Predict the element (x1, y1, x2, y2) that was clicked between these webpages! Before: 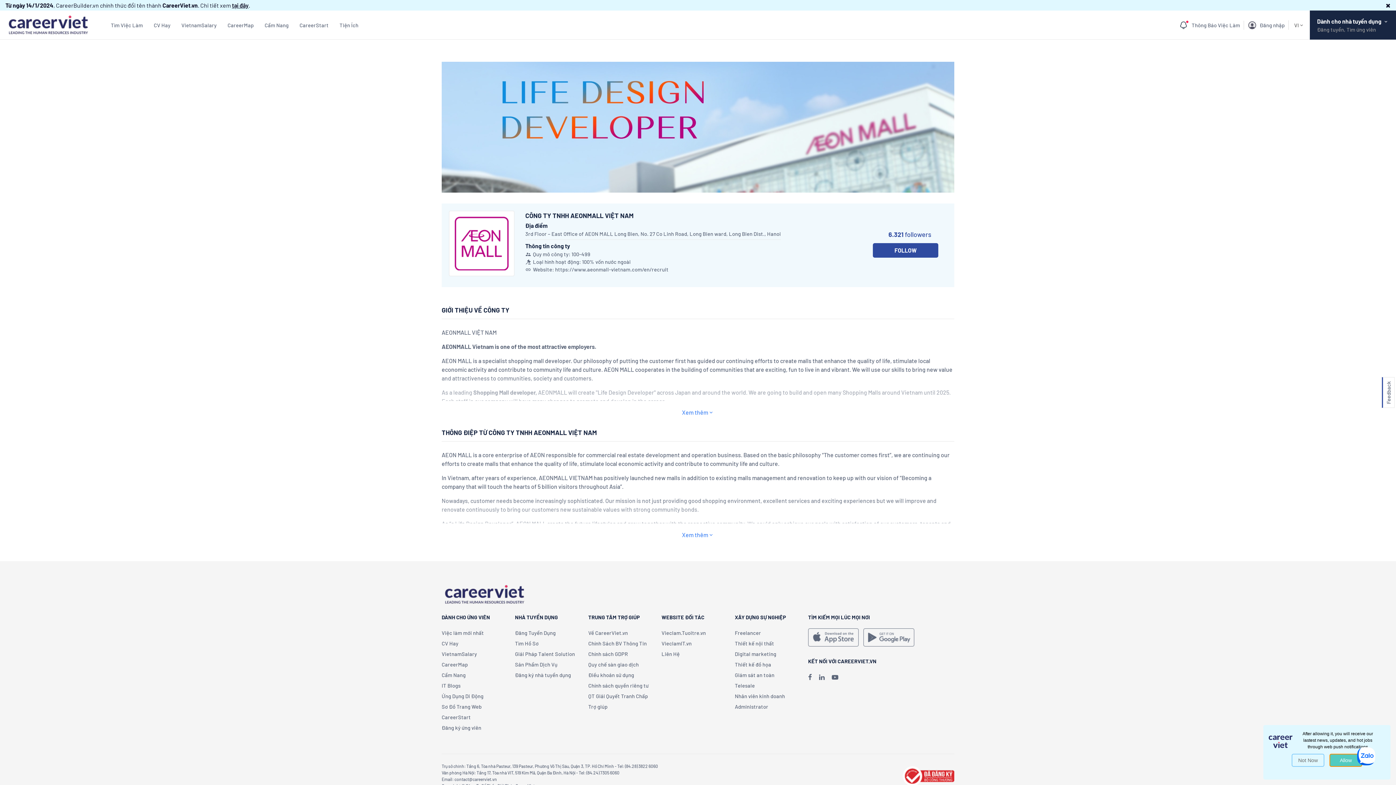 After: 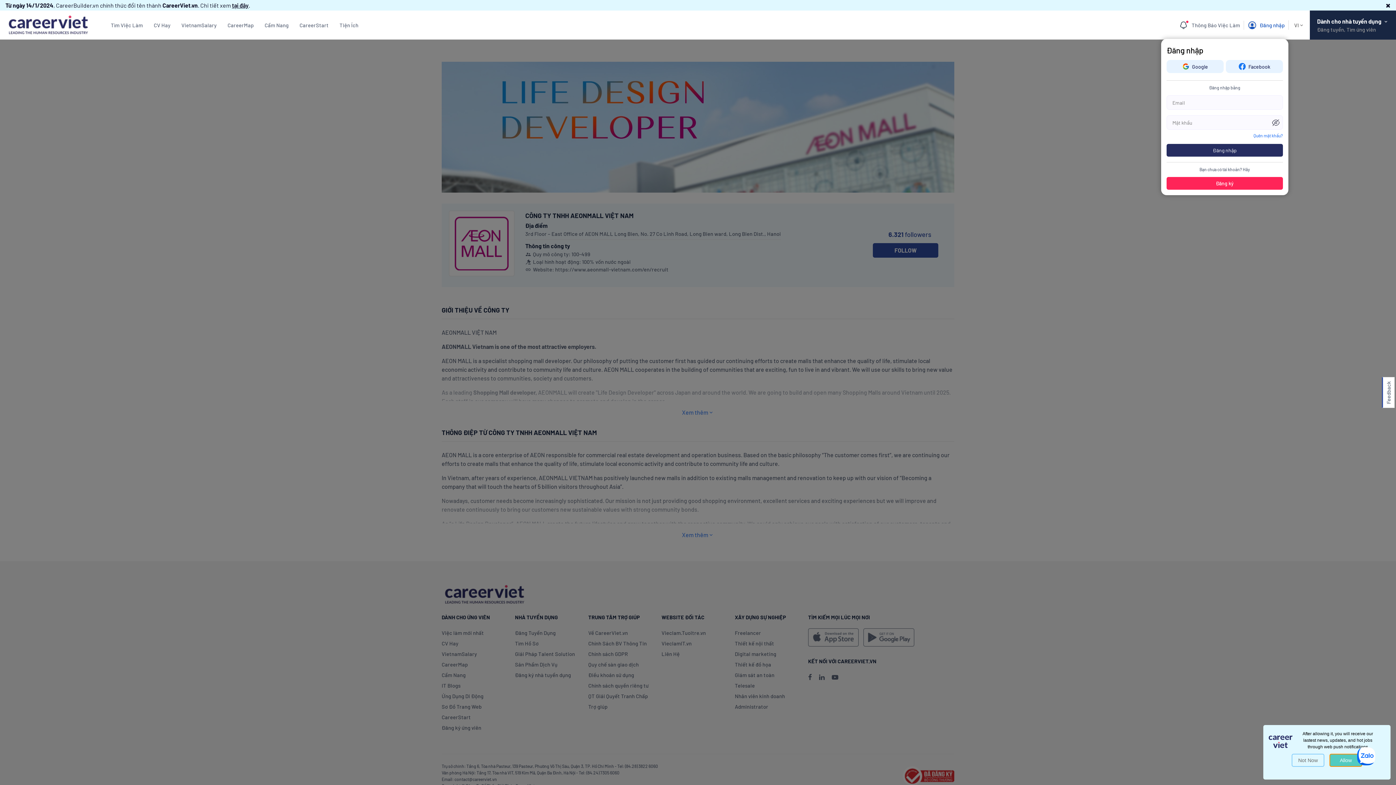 Action: label: Đăng nhập bbox: (1248, 20, 1285, 29)